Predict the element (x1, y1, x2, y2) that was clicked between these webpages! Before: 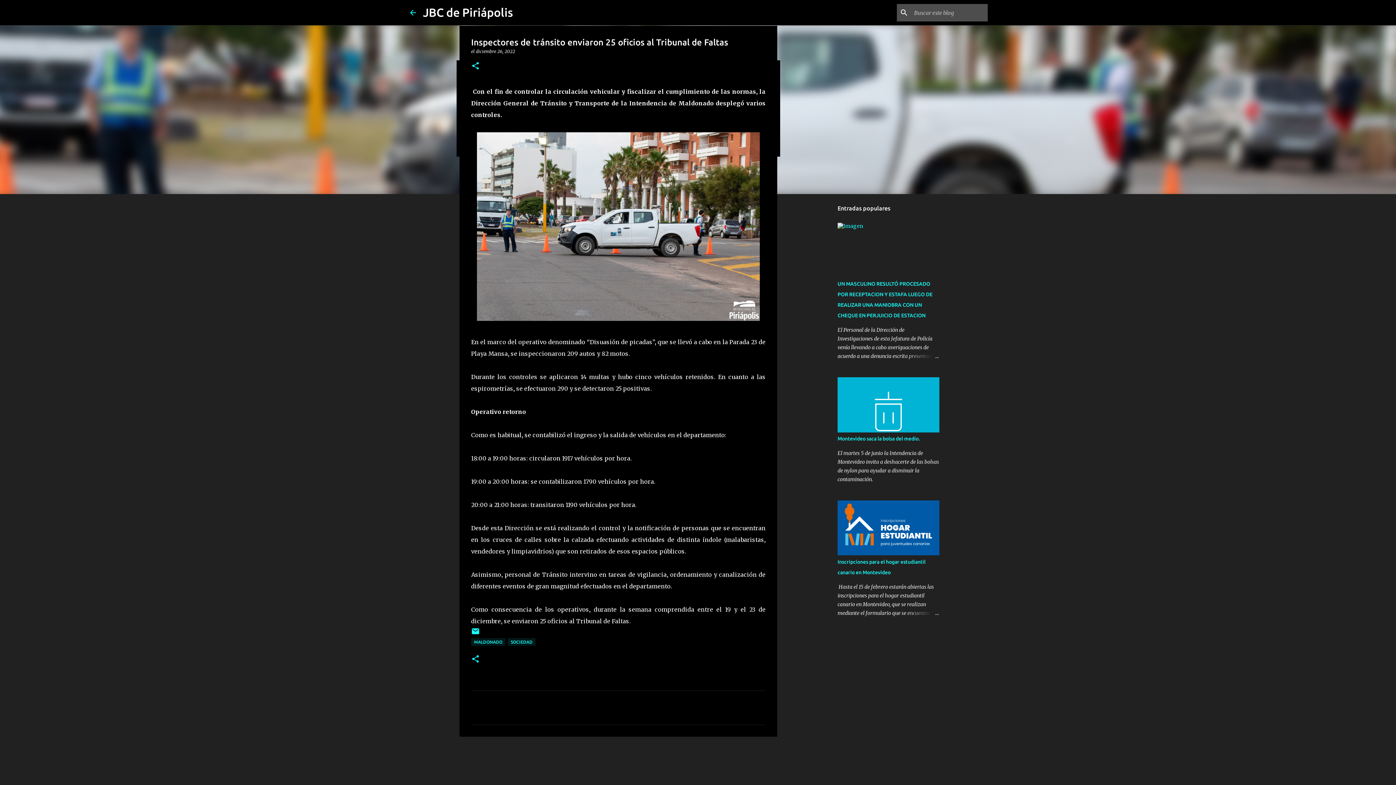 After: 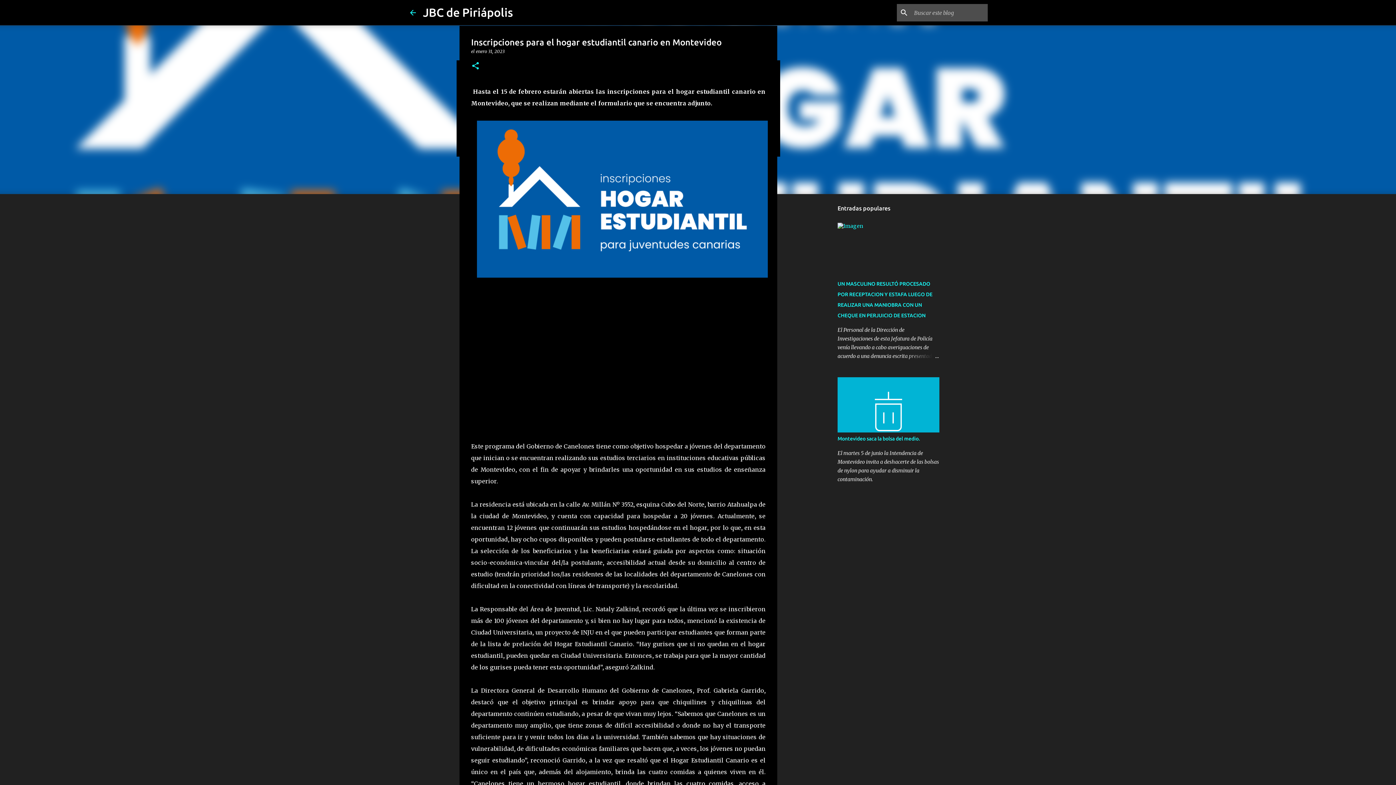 Action: bbox: (904, 609, 939, 617)